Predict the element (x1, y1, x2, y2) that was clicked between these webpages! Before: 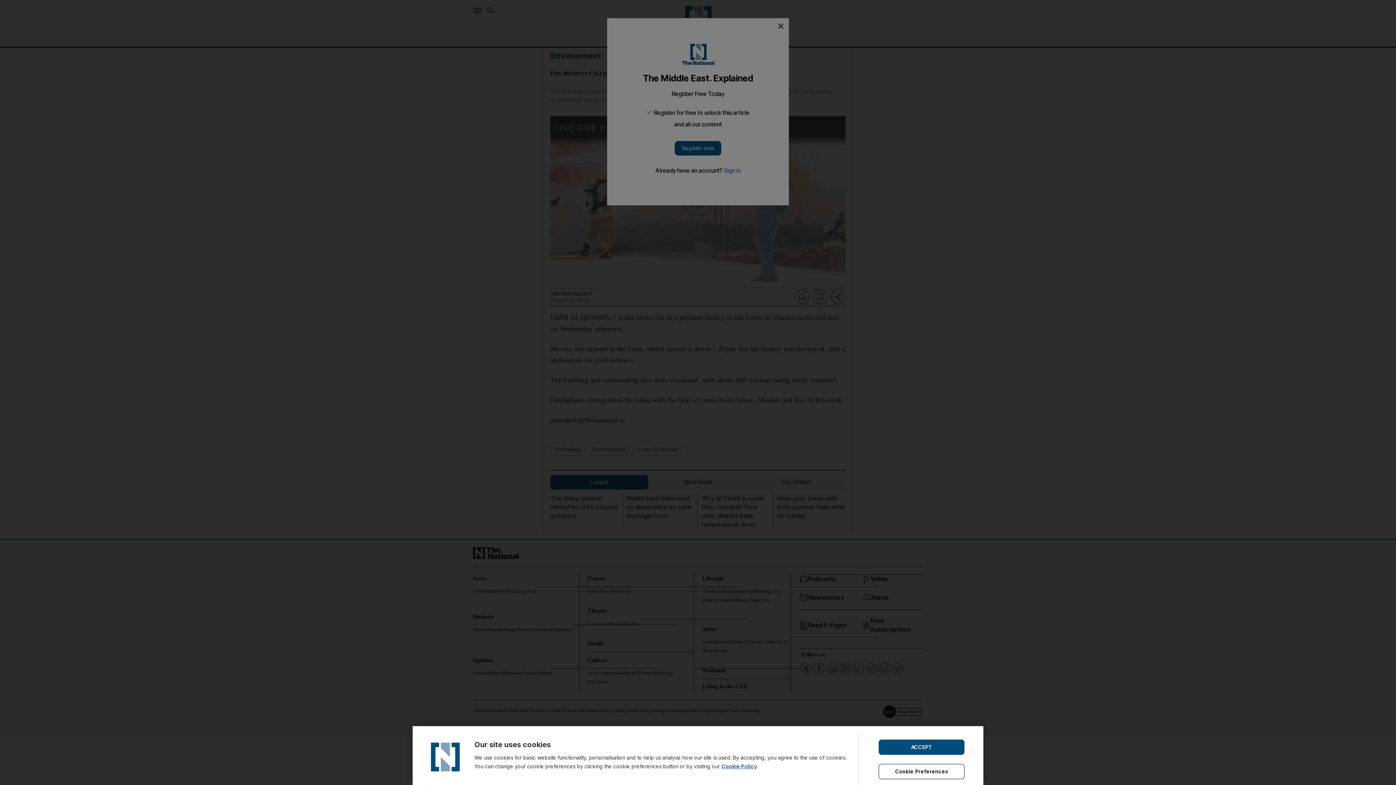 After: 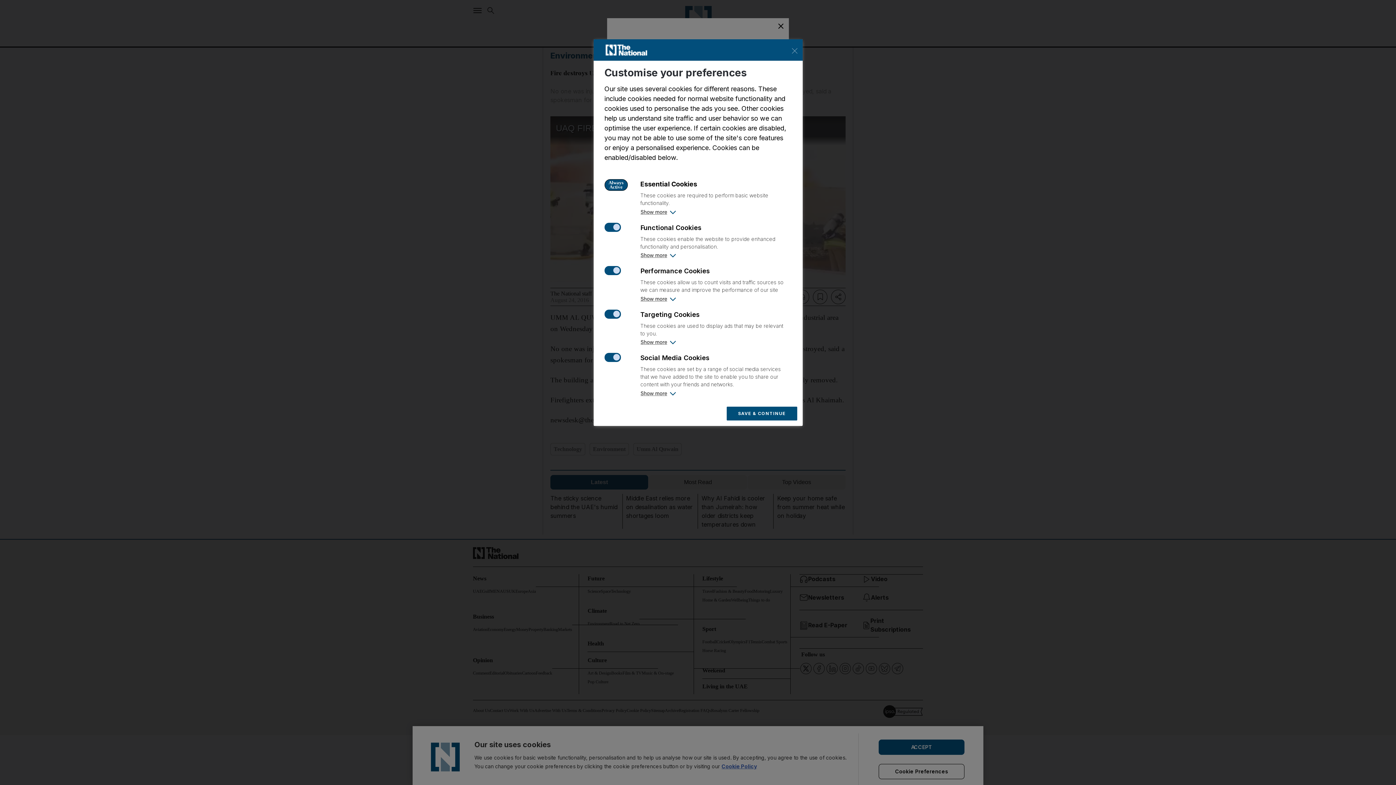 Action: bbox: (878, 764, 964, 779) label: Cookie Preferences